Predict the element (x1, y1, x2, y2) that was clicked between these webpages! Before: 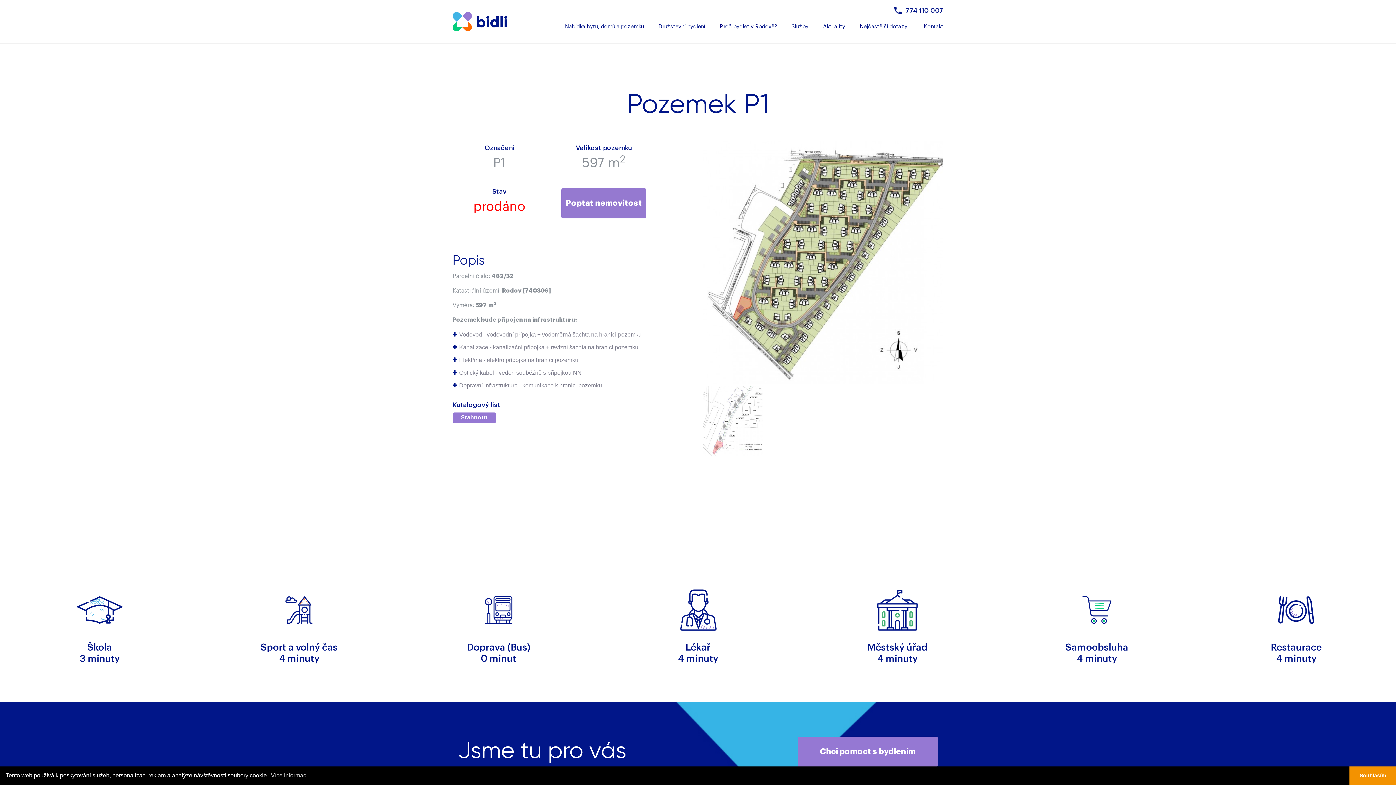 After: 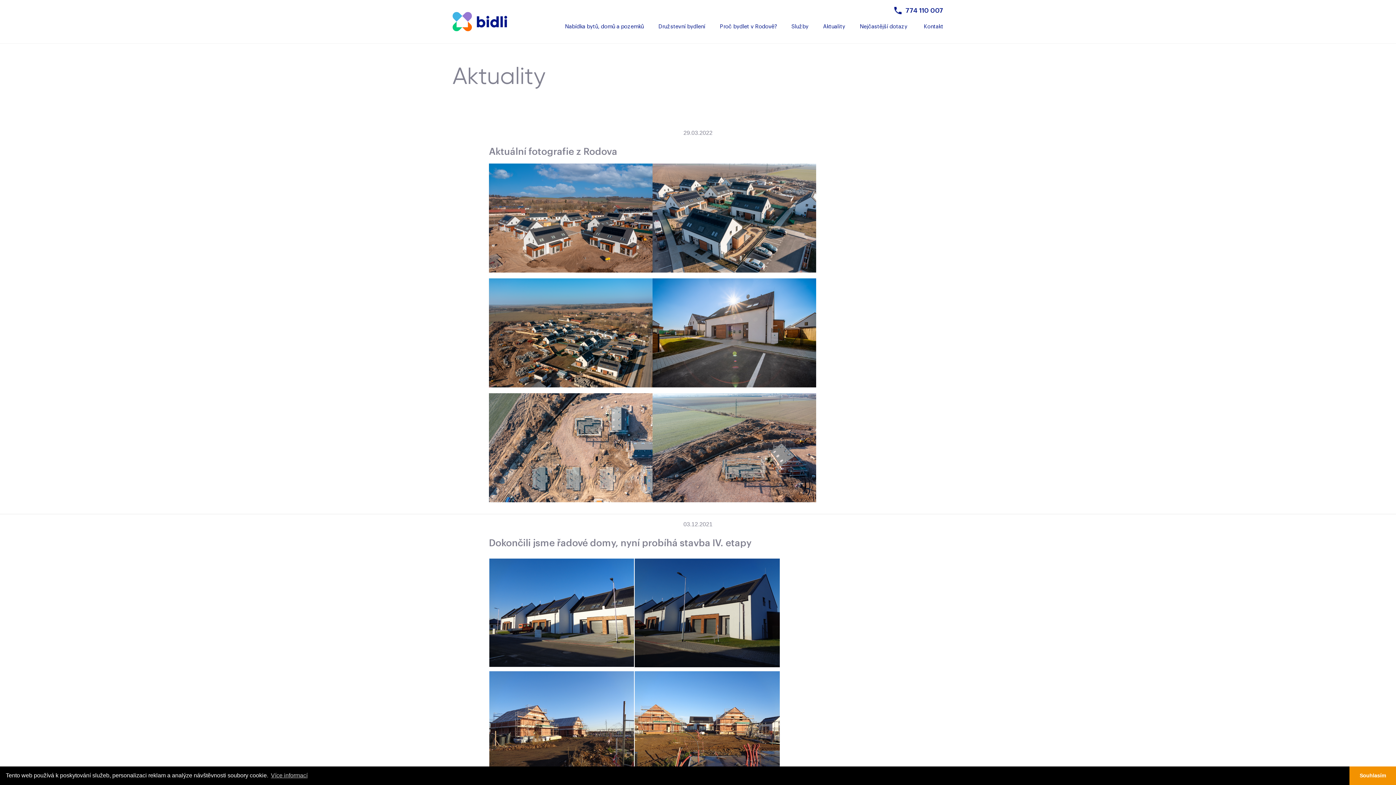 Action: bbox: (816, 19, 852, 33) label: Aktuality